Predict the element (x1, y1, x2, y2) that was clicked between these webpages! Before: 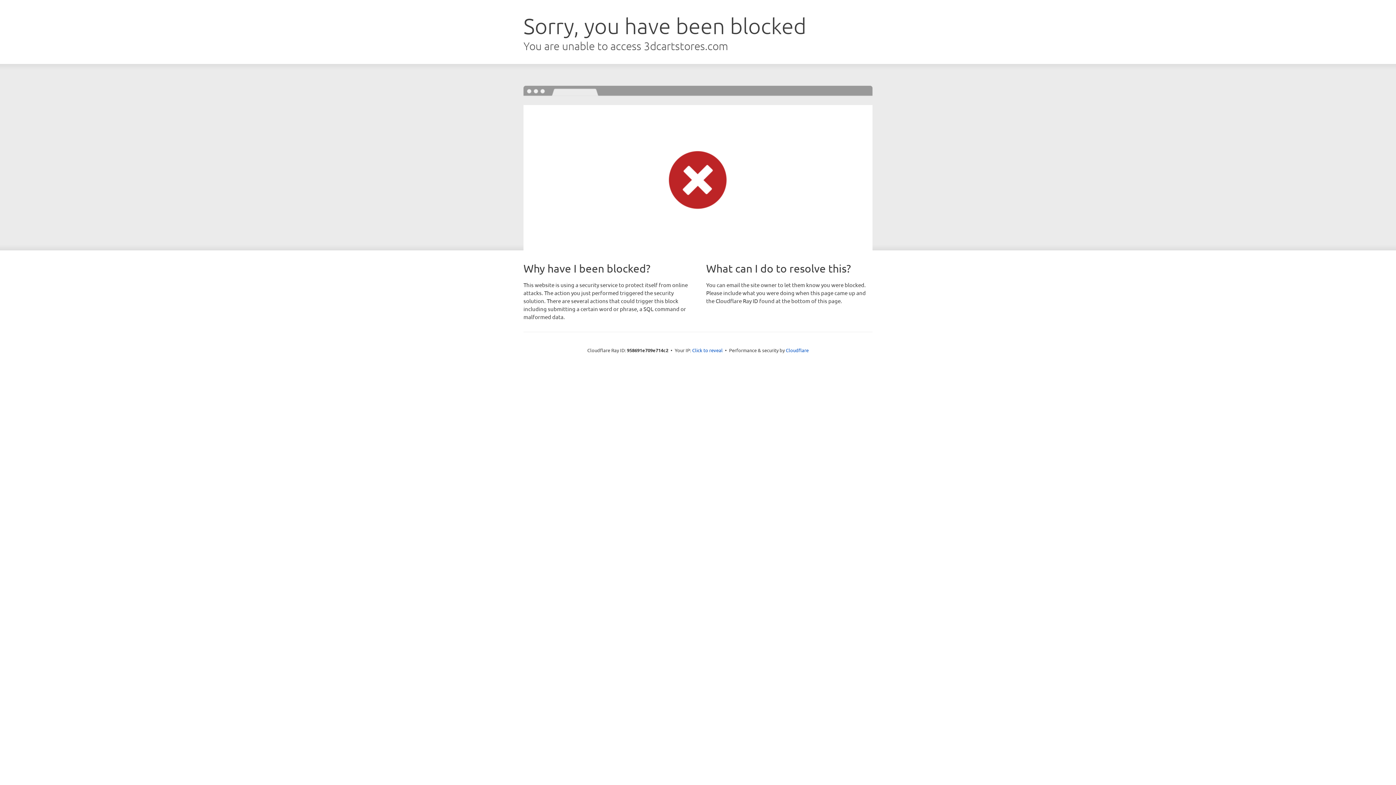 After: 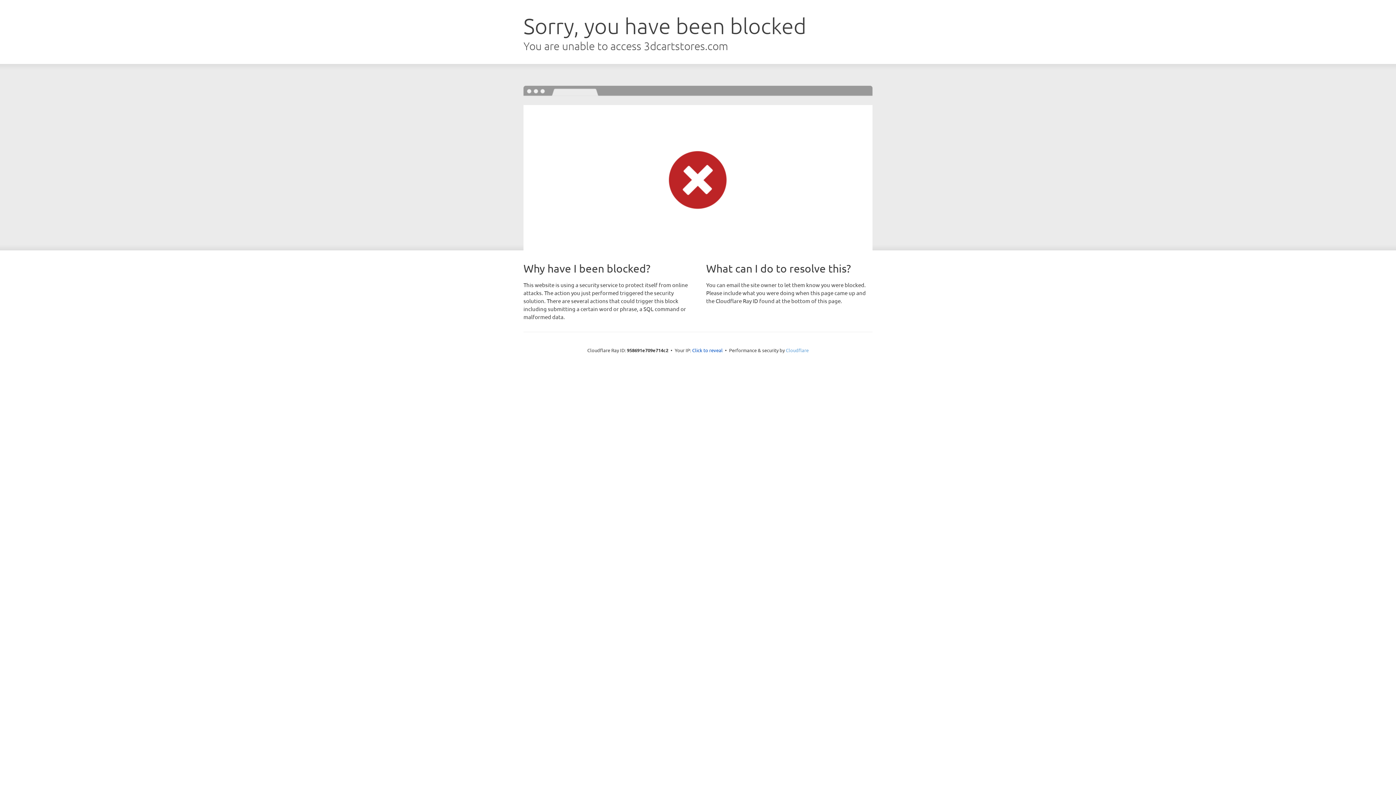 Action: label: Cloudflare bbox: (786, 347, 808, 353)